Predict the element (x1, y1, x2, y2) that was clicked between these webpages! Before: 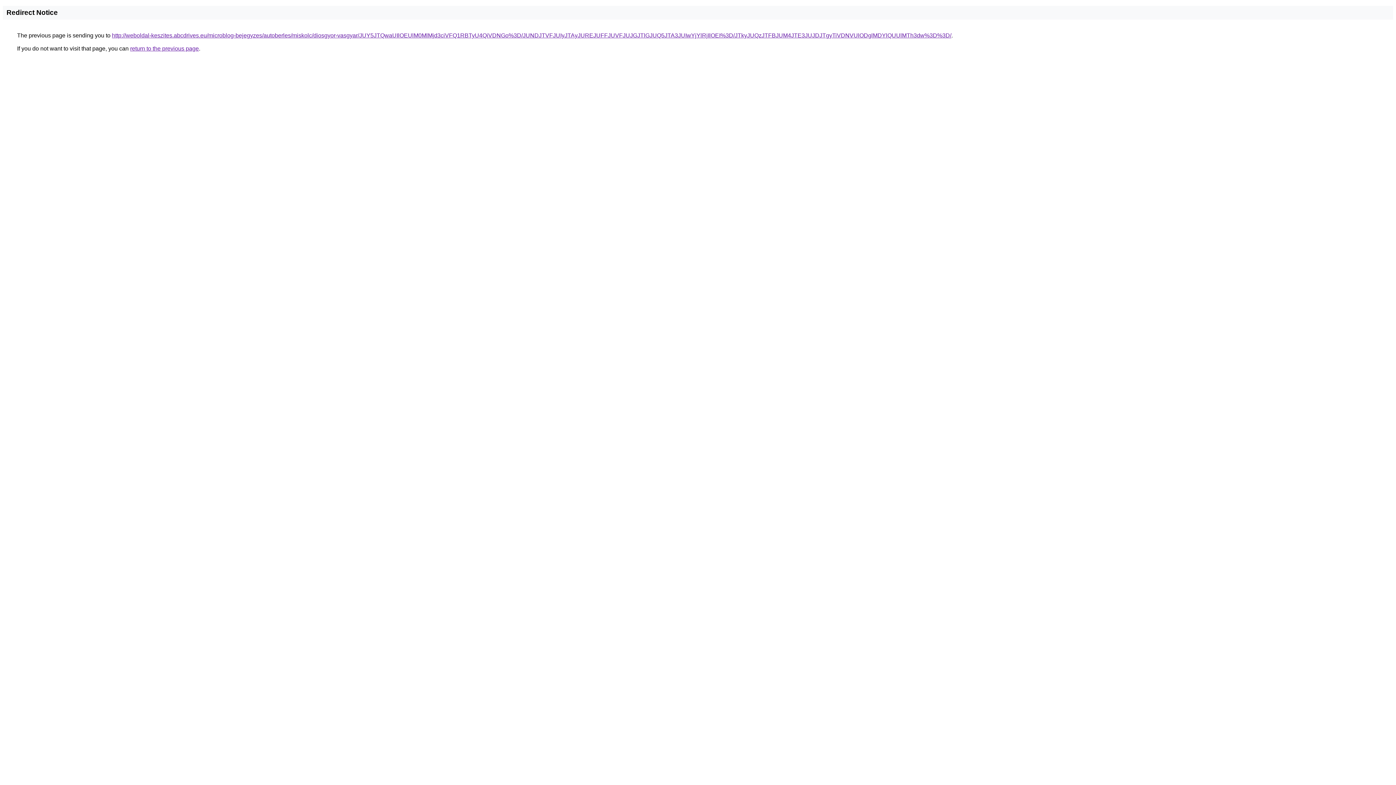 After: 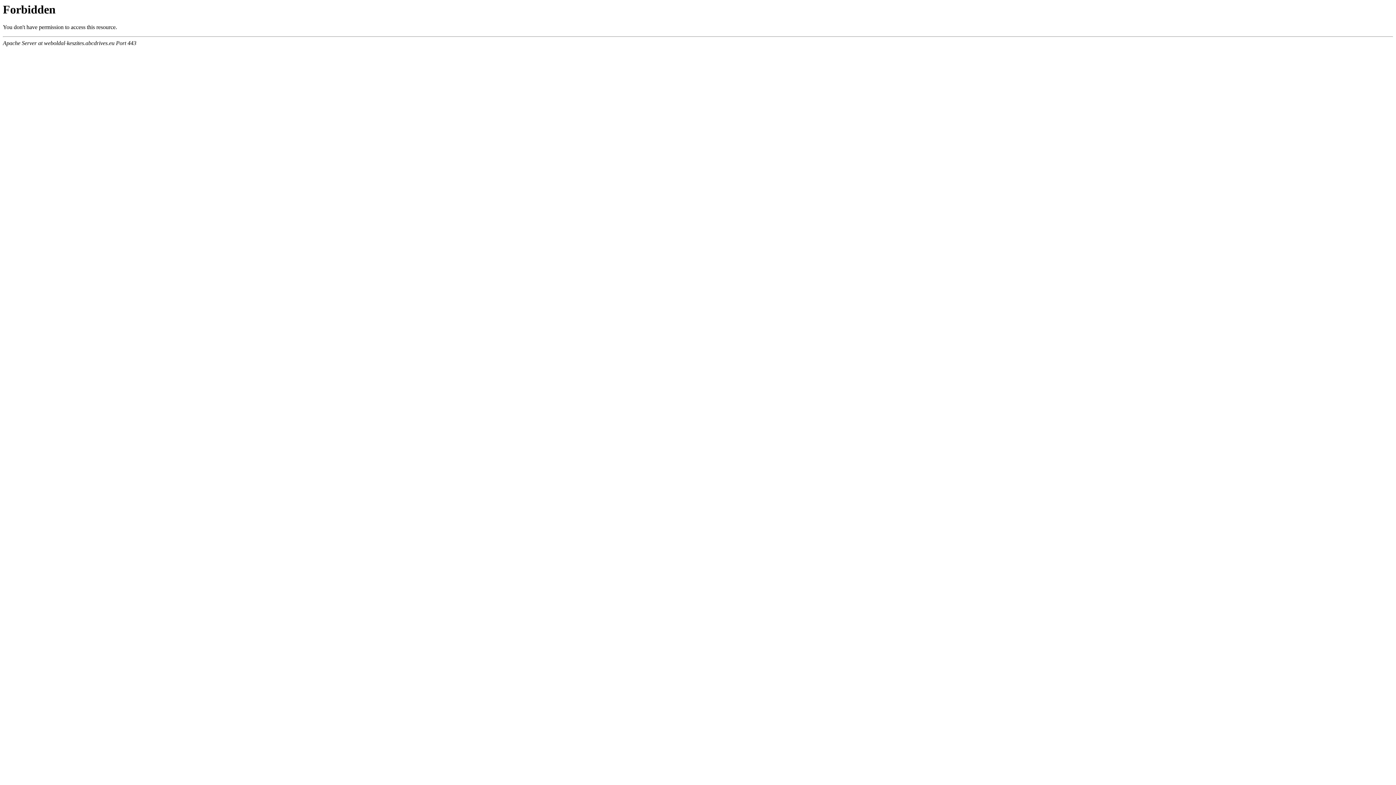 Action: label: http://weboldal-keszites.abcdrives.eu/microblog-bejegyzes/autoberles/miskolc/diosgyor-vasgyar/JUY5JTQwaUIlOEUlM0MlMjd3ciVFQ1RBTyU4QiVDNGo%3D/JUNDJTVFJUIyJTAyJUREJUFFJUVFJUJGJTlGJUQ5JTA3JUIwYjYlRjIlOEI%3D/JTkyJUQzJTFBJUM4JTE3JUJDJTgyTiVDNVUlODglMDYlQUUlMTh3dw%3D%3D/ bbox: (112, 32, 951, 38)